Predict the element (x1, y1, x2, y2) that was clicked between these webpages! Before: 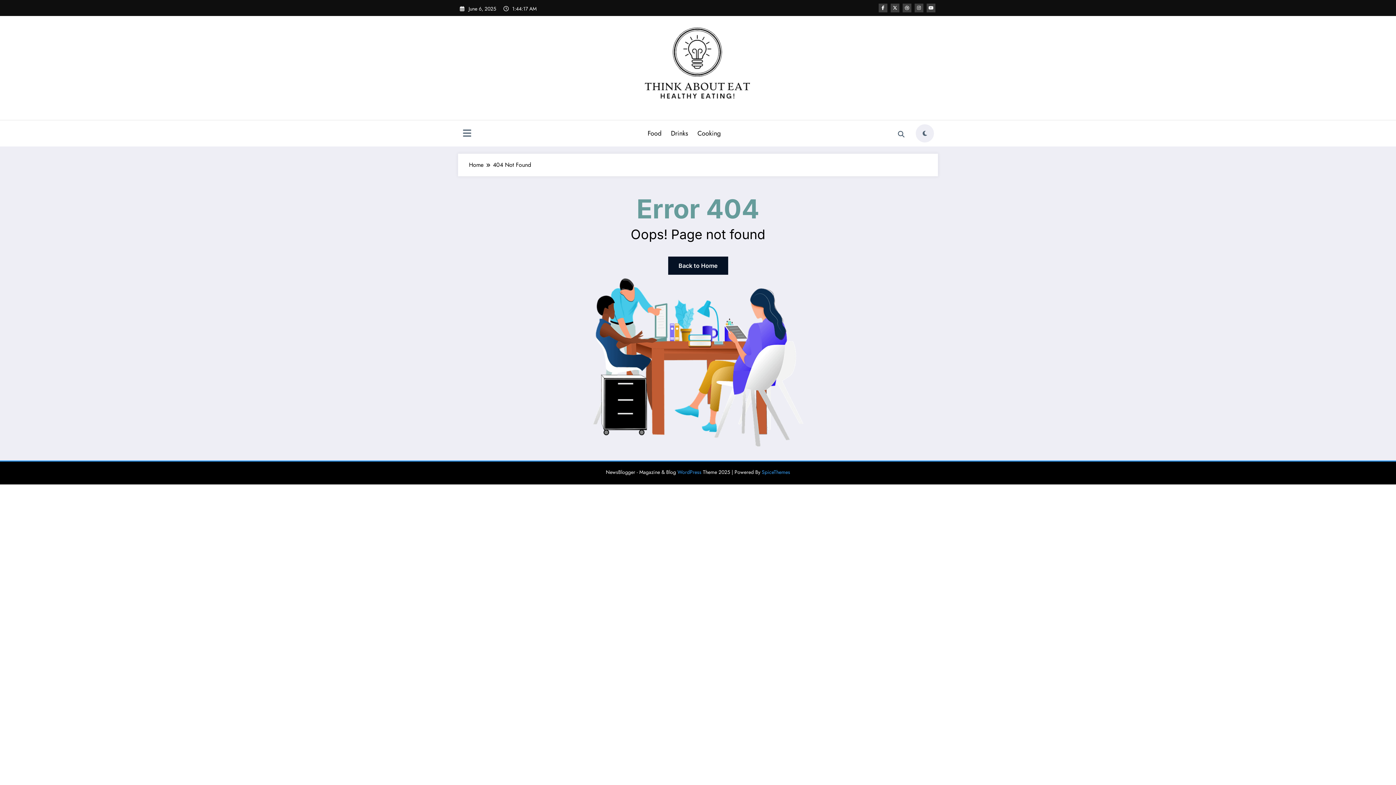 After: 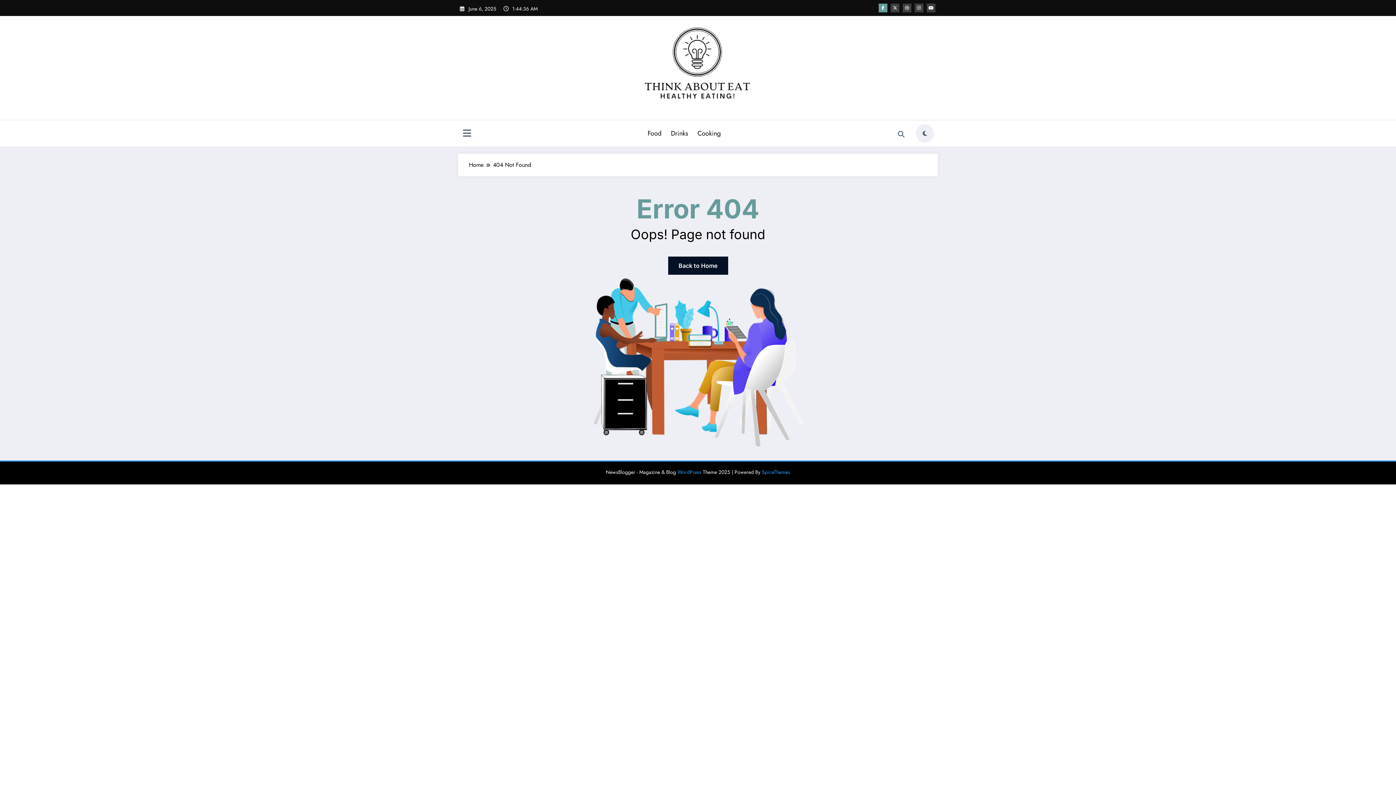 Action: bbox: (878, 3, 887, 12)